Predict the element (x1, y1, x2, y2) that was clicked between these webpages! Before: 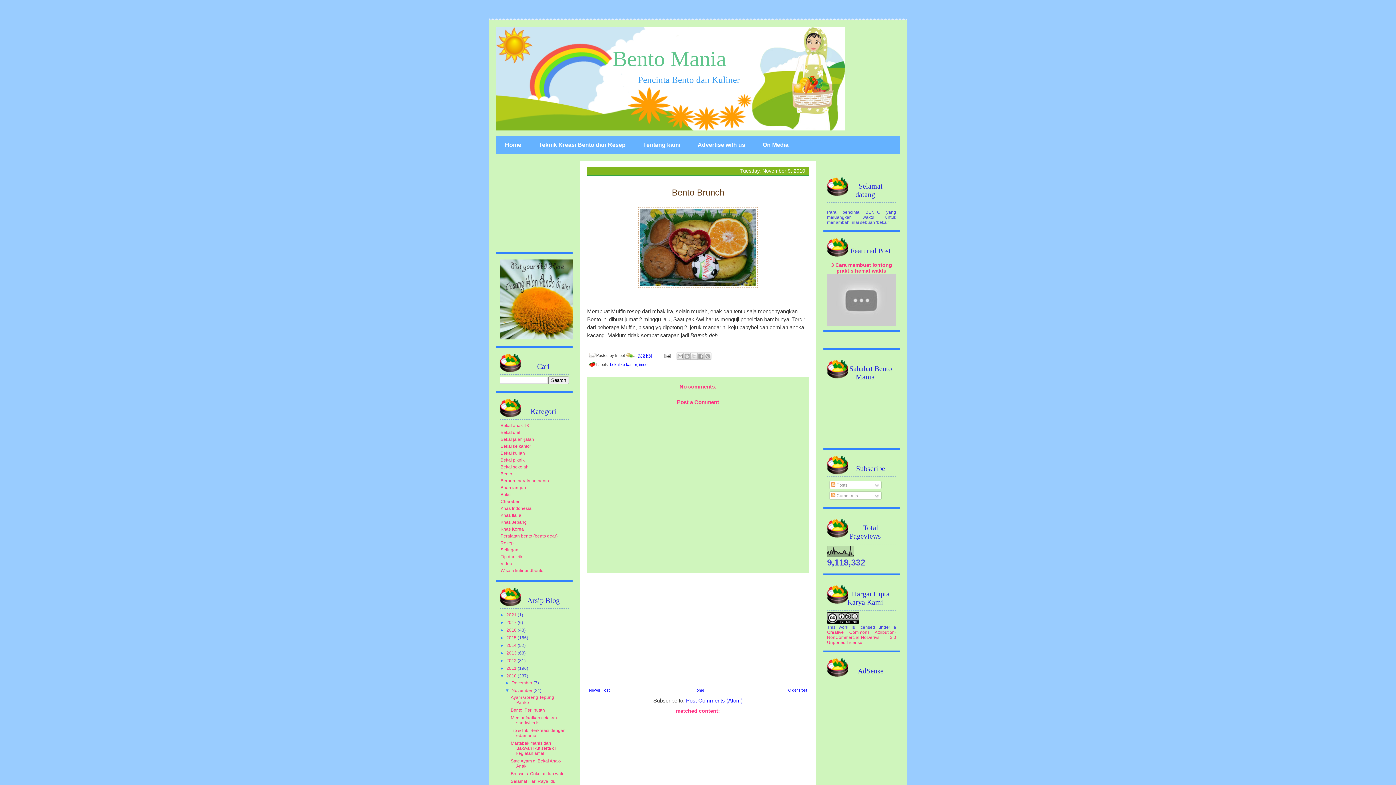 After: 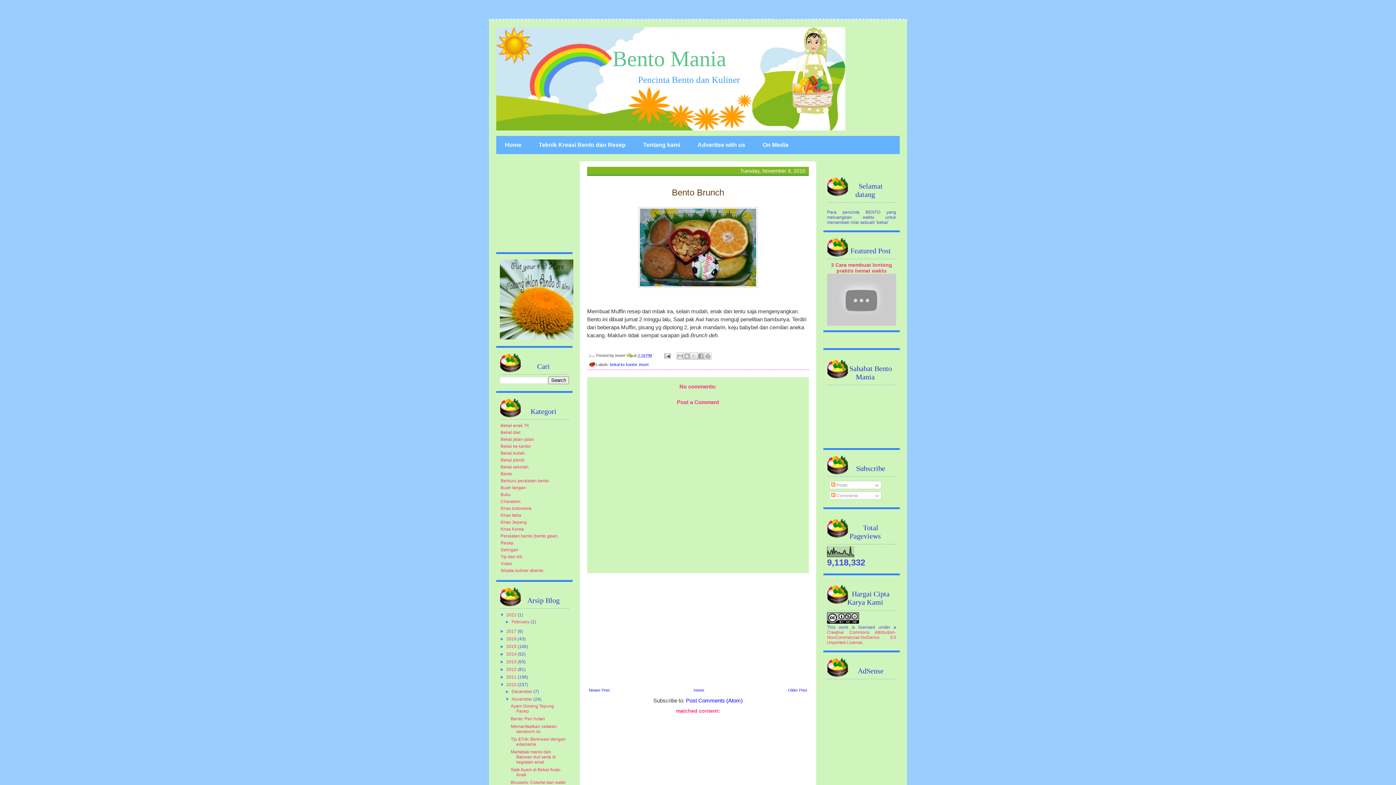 Action: bbox: (500, 612, 506, 617) label: ►  